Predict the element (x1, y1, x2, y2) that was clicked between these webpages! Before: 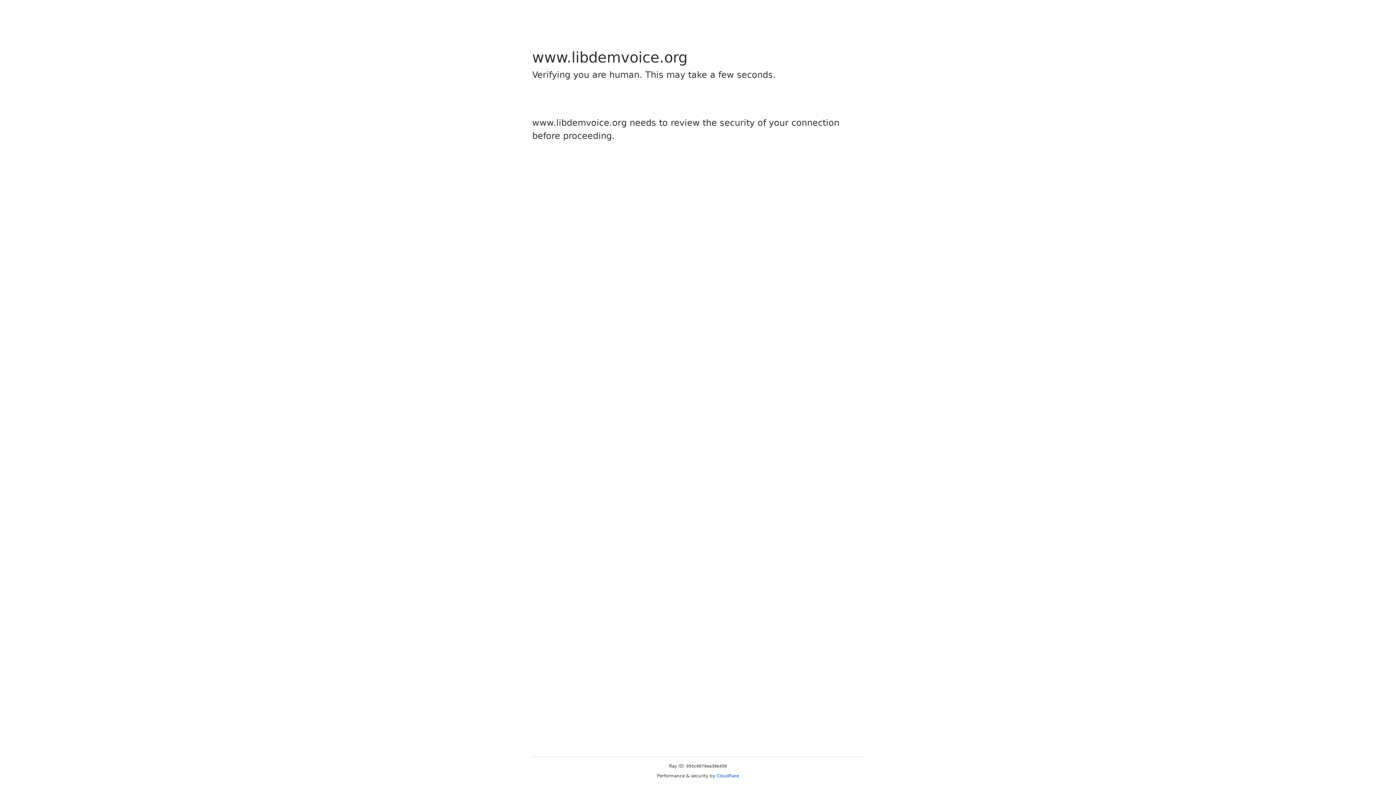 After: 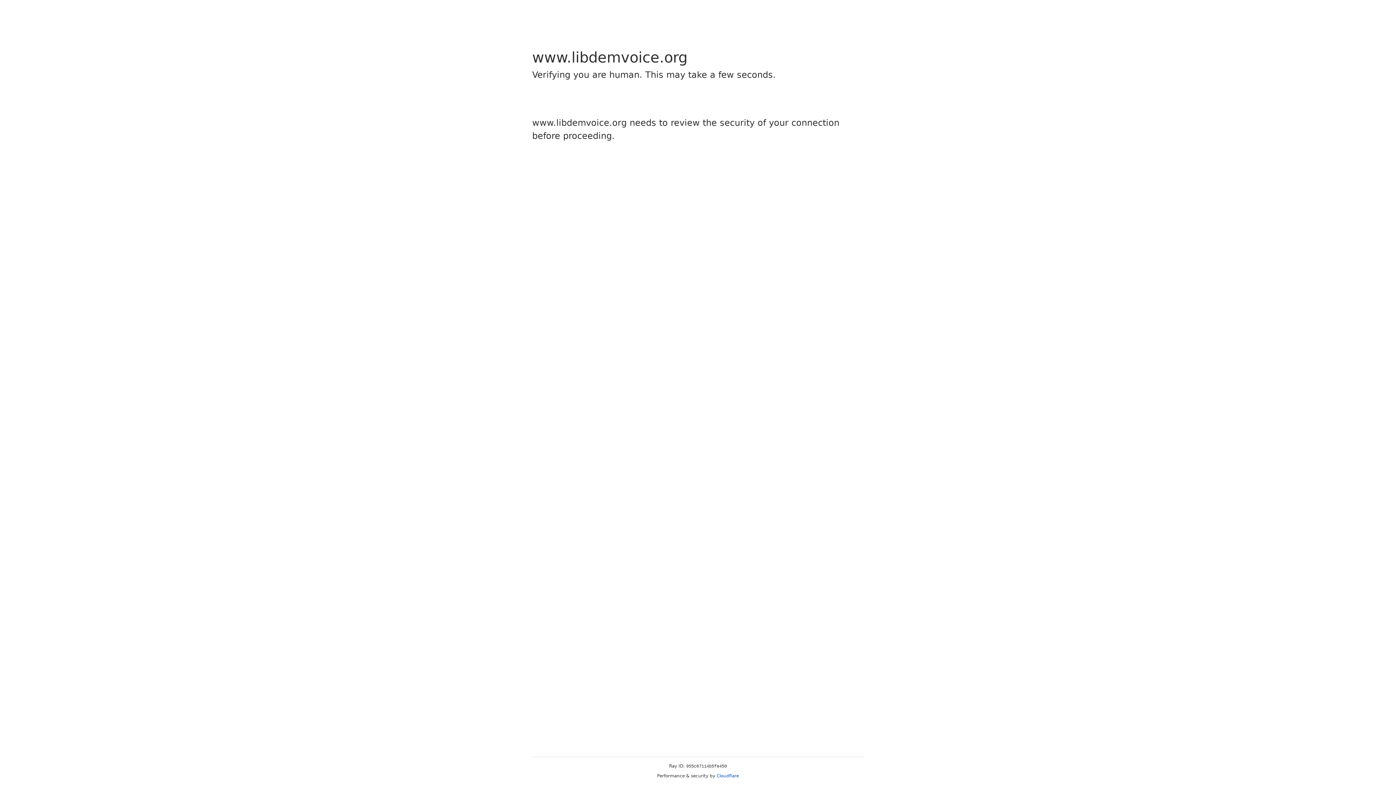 Action: label: Cloudflare bbox: (716, 773, 739, 778)